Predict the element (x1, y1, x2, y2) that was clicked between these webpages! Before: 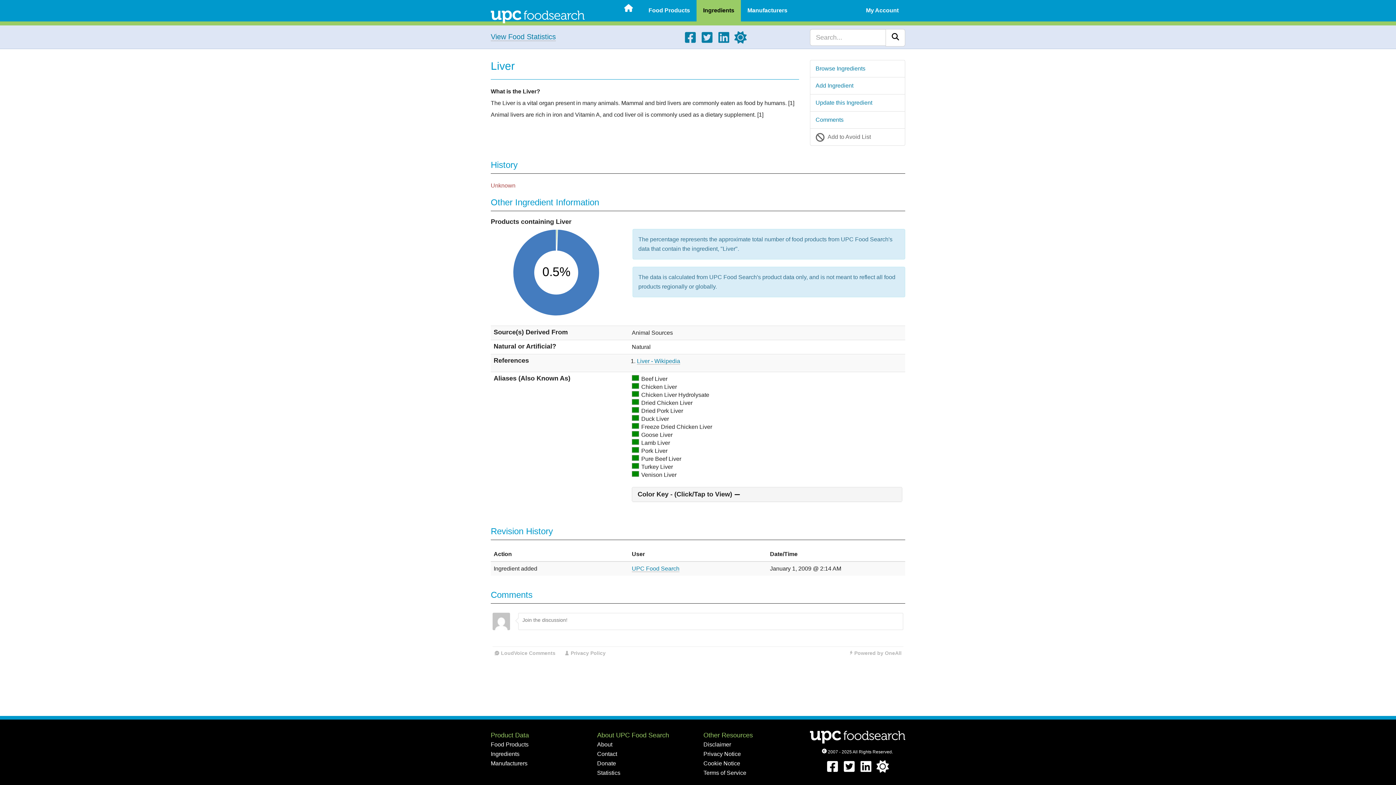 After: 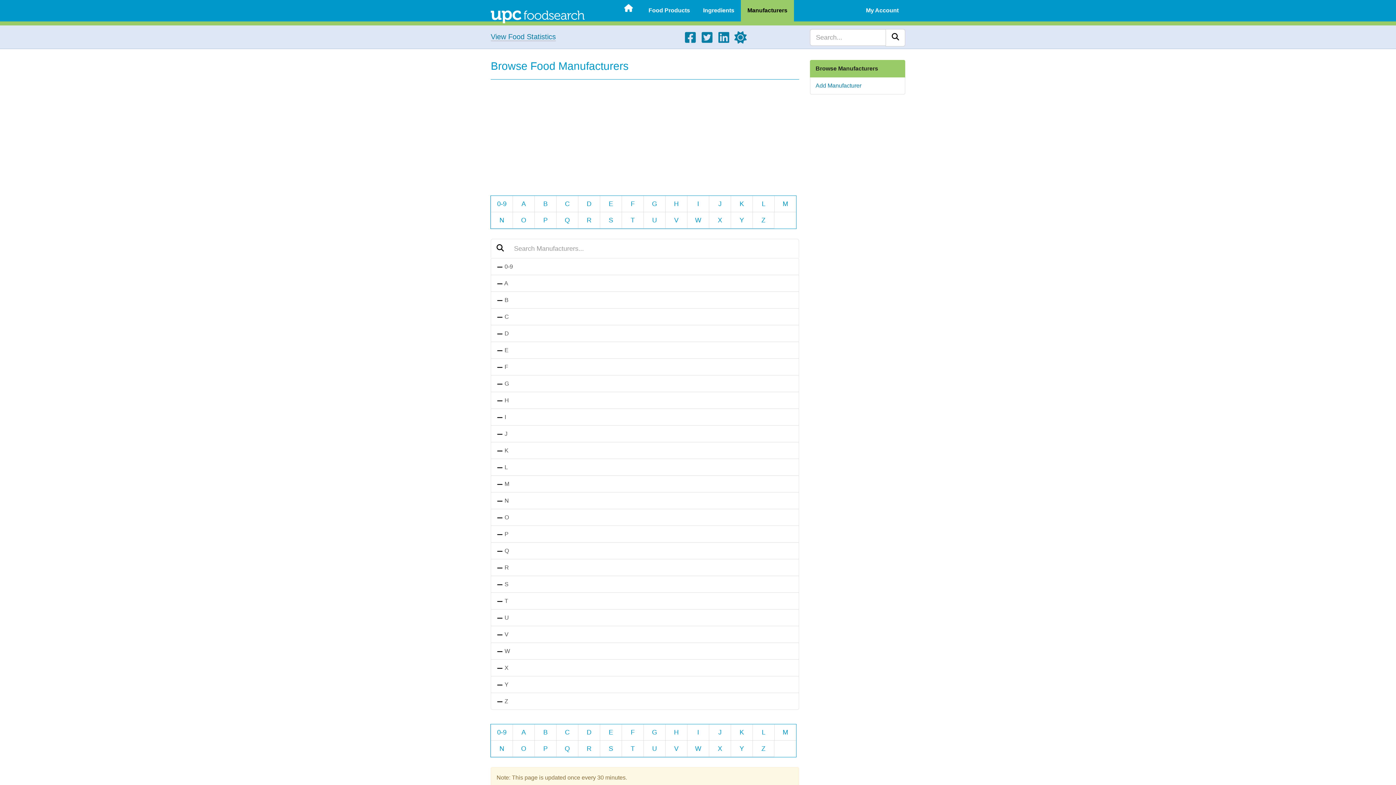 Action: label: Manufacturers bbox: (741, 0, 794, 23)